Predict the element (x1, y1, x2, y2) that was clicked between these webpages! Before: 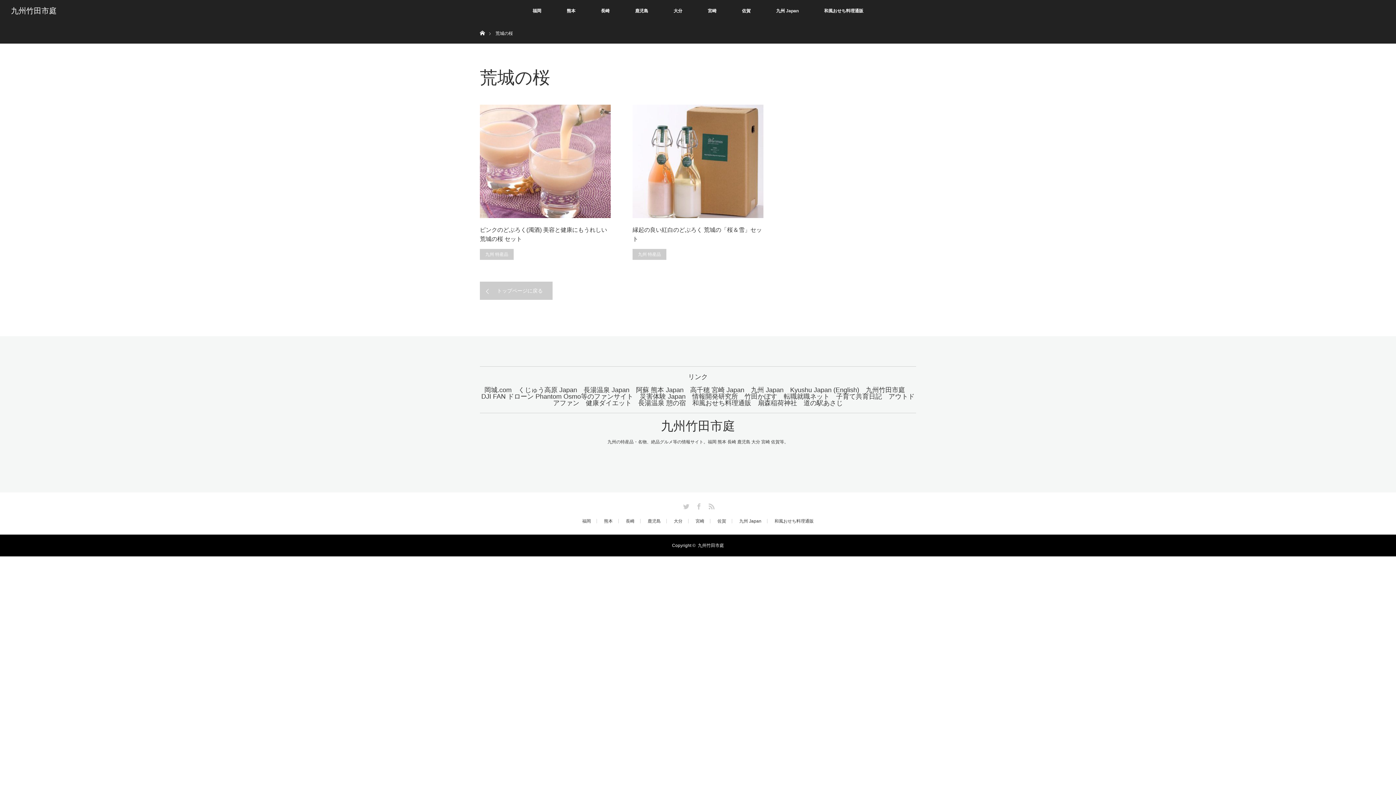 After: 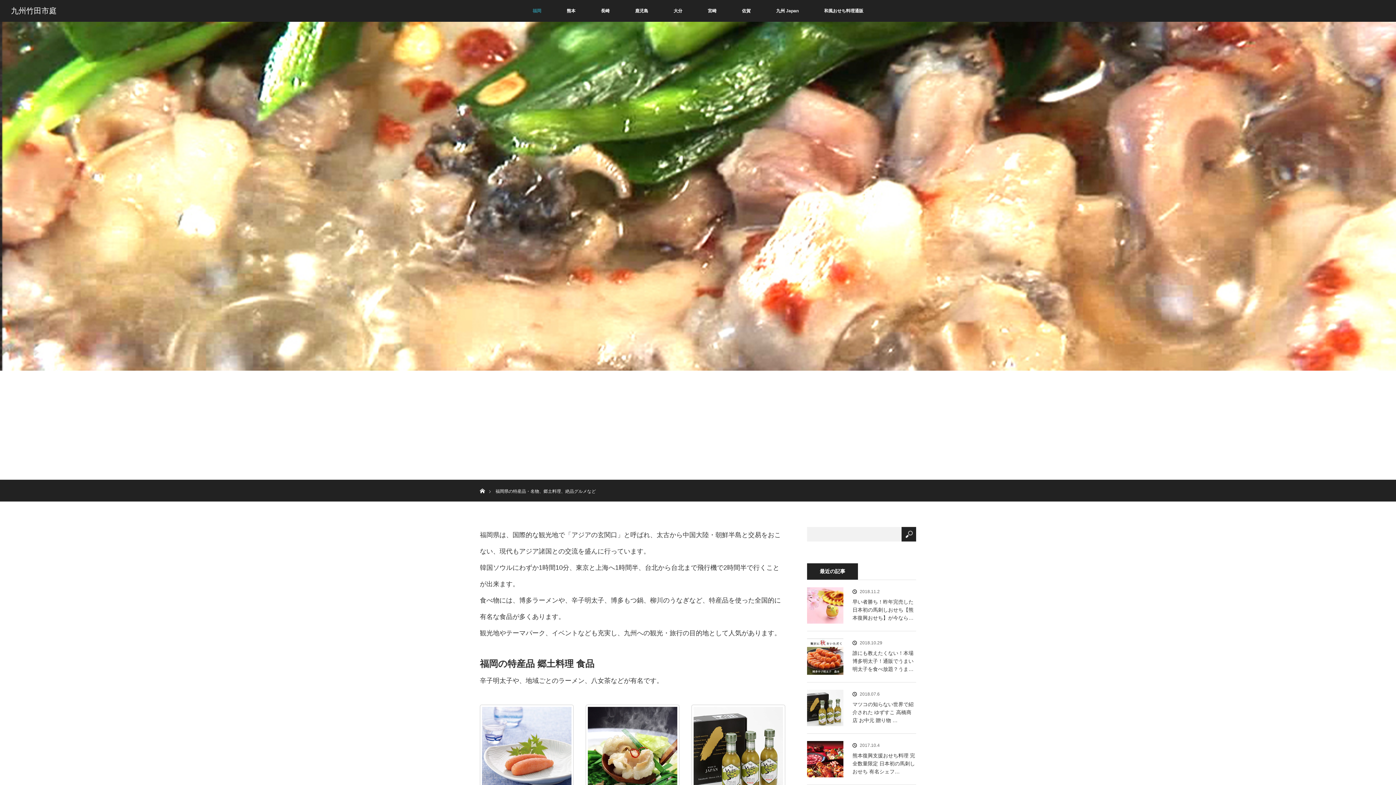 Action: bbox: (582, 519, 596, 523) label: 福岡